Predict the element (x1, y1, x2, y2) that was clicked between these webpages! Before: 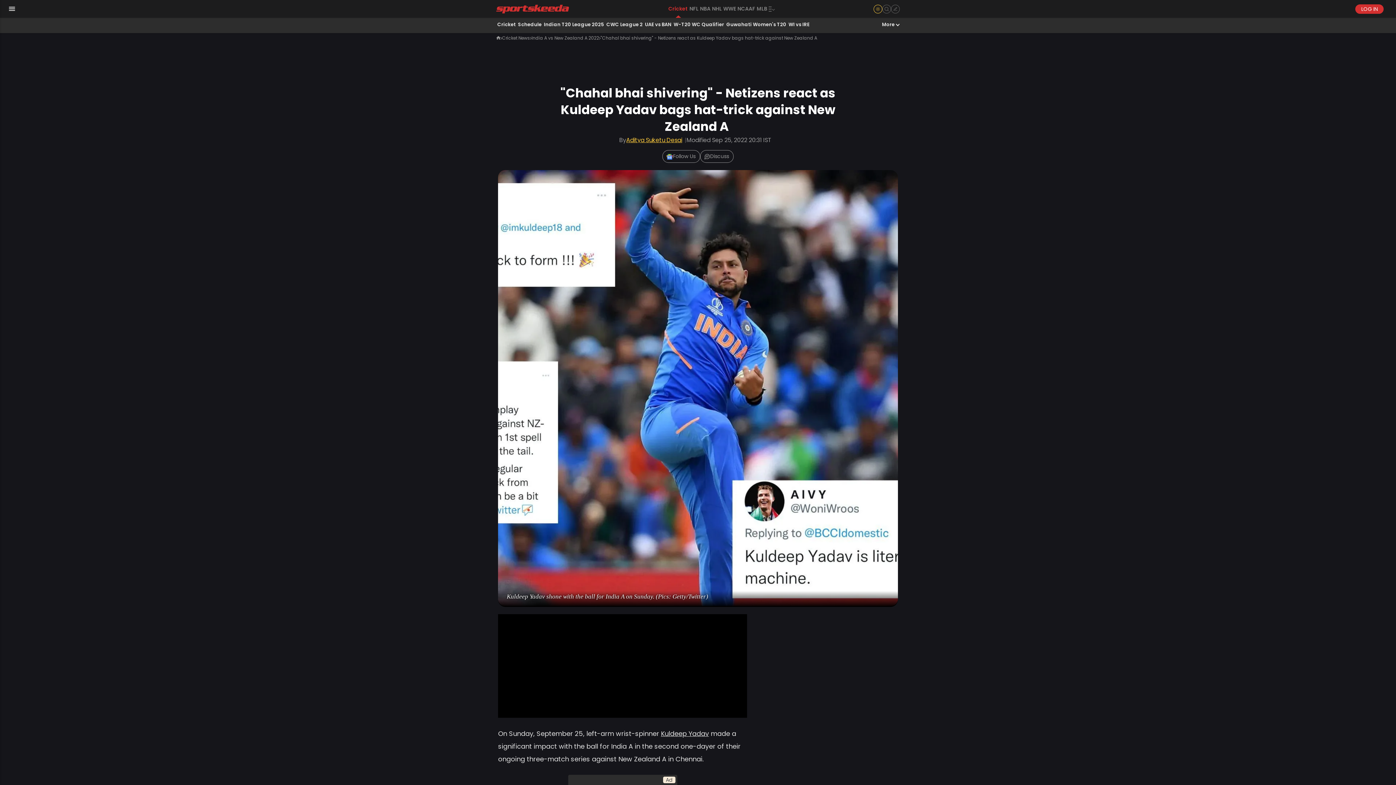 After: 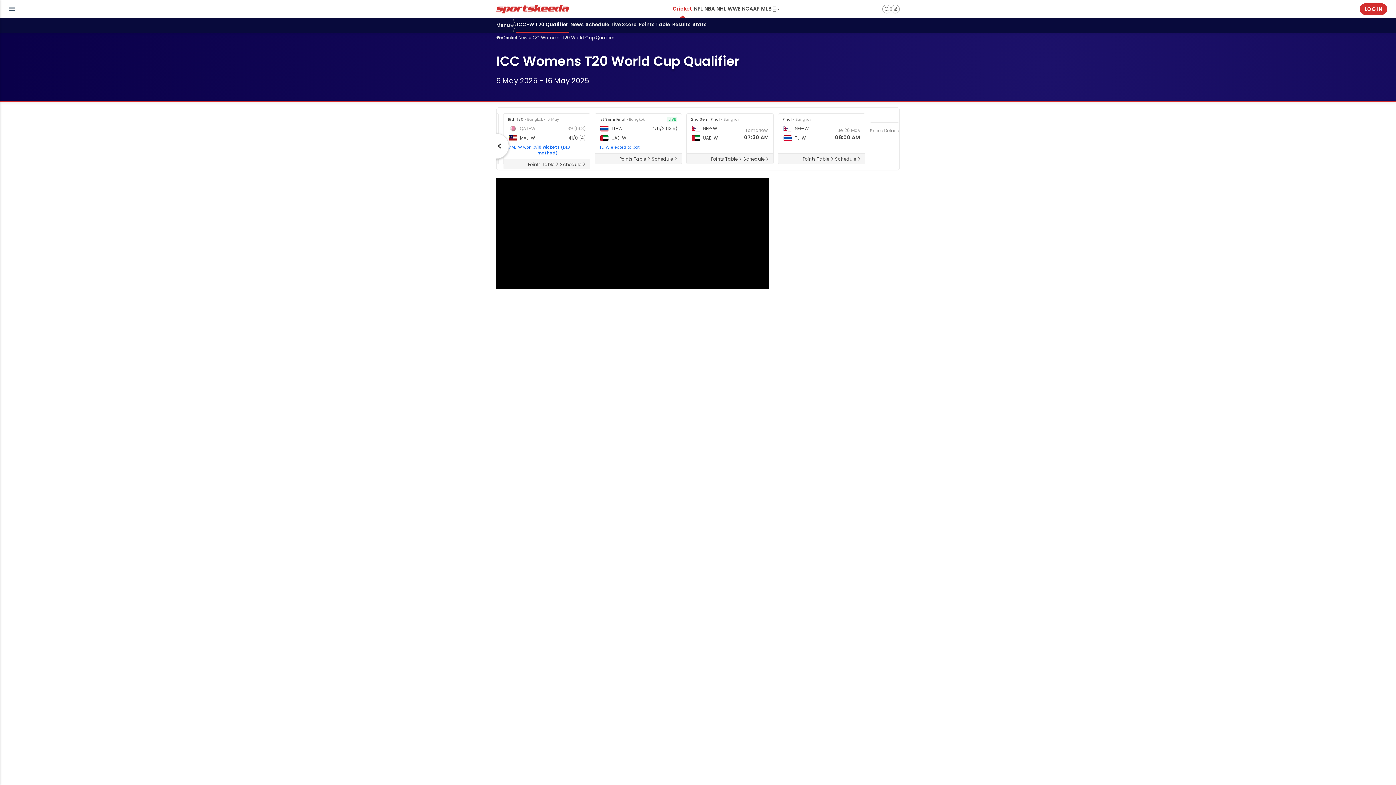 Action: label: W-T20 WC Qualifier bbox: (672, 17, 725, 33)